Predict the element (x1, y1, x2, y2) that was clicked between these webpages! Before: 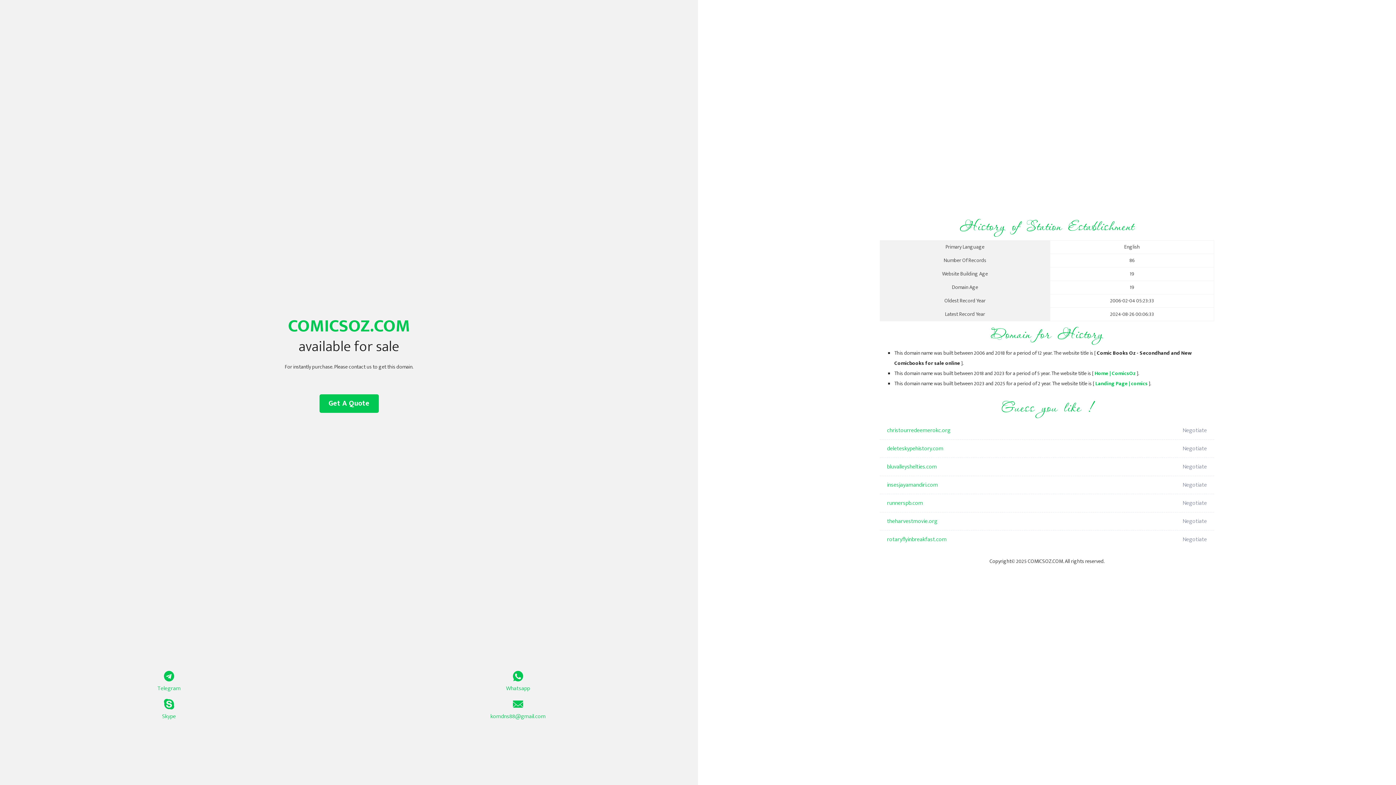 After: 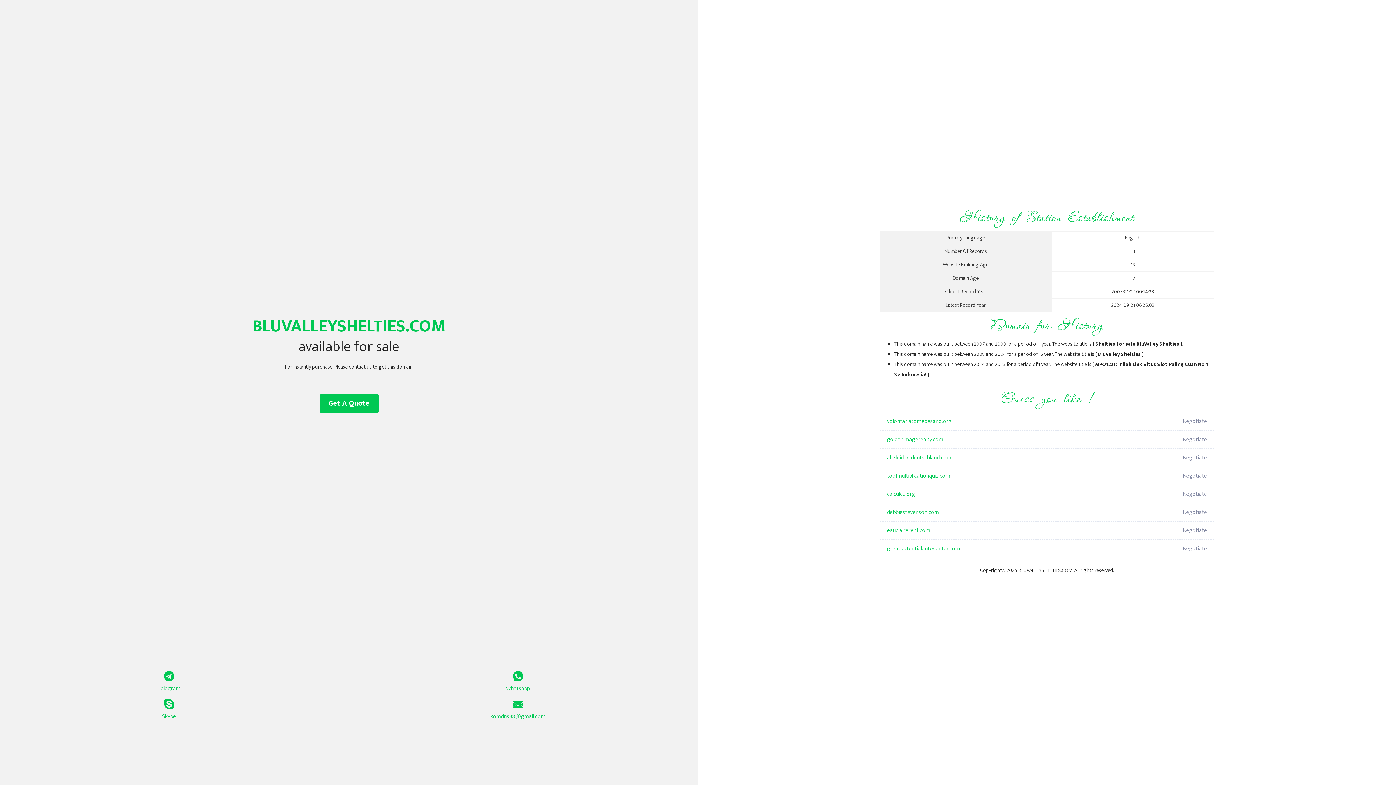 Action: bbox: (887, 458, 1098, 476) label: bluvalleyshelties.com